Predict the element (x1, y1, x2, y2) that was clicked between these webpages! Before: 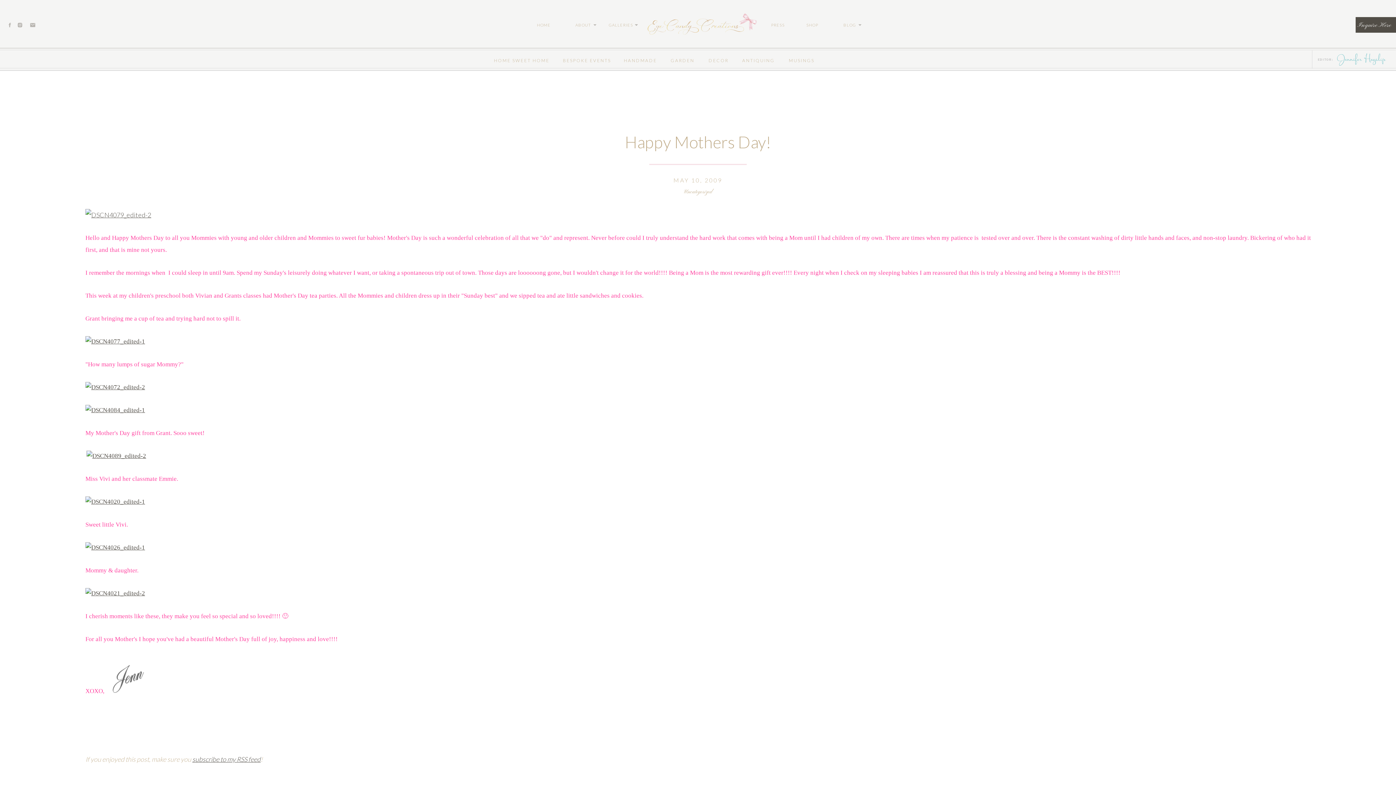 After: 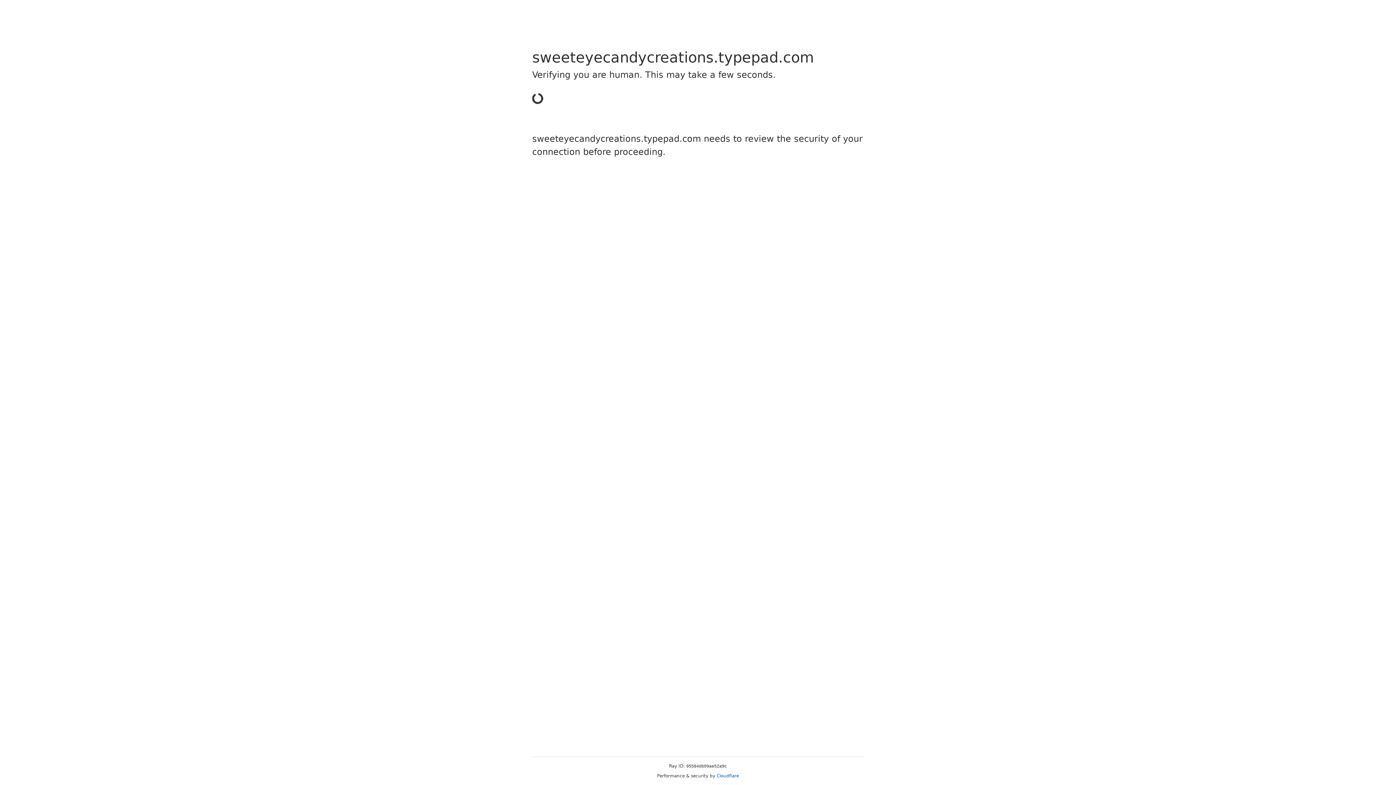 Action: bbox: (85, 498, 145, 505)